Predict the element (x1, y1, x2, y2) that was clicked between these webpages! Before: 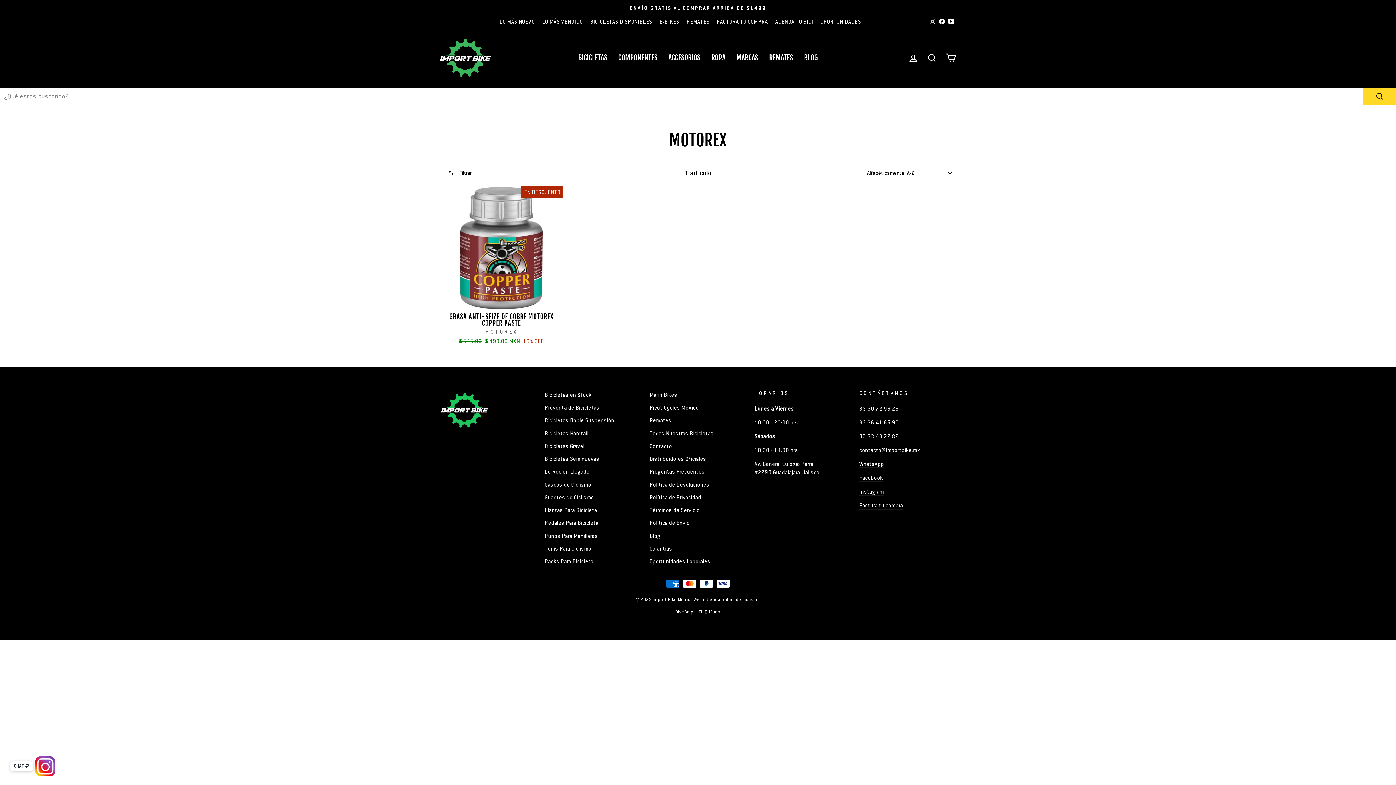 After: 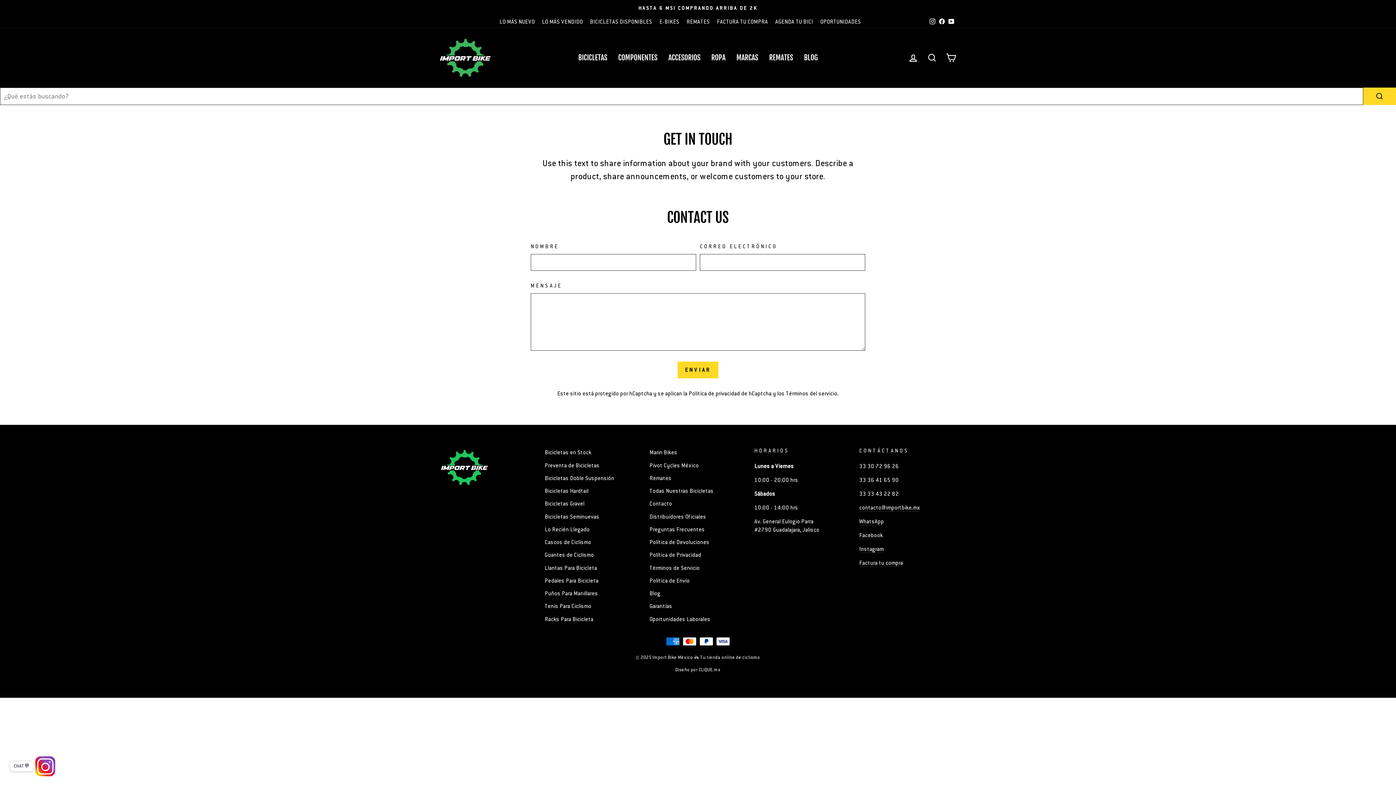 Action: label: Contacto bbox: (649, 440, 672, 451)